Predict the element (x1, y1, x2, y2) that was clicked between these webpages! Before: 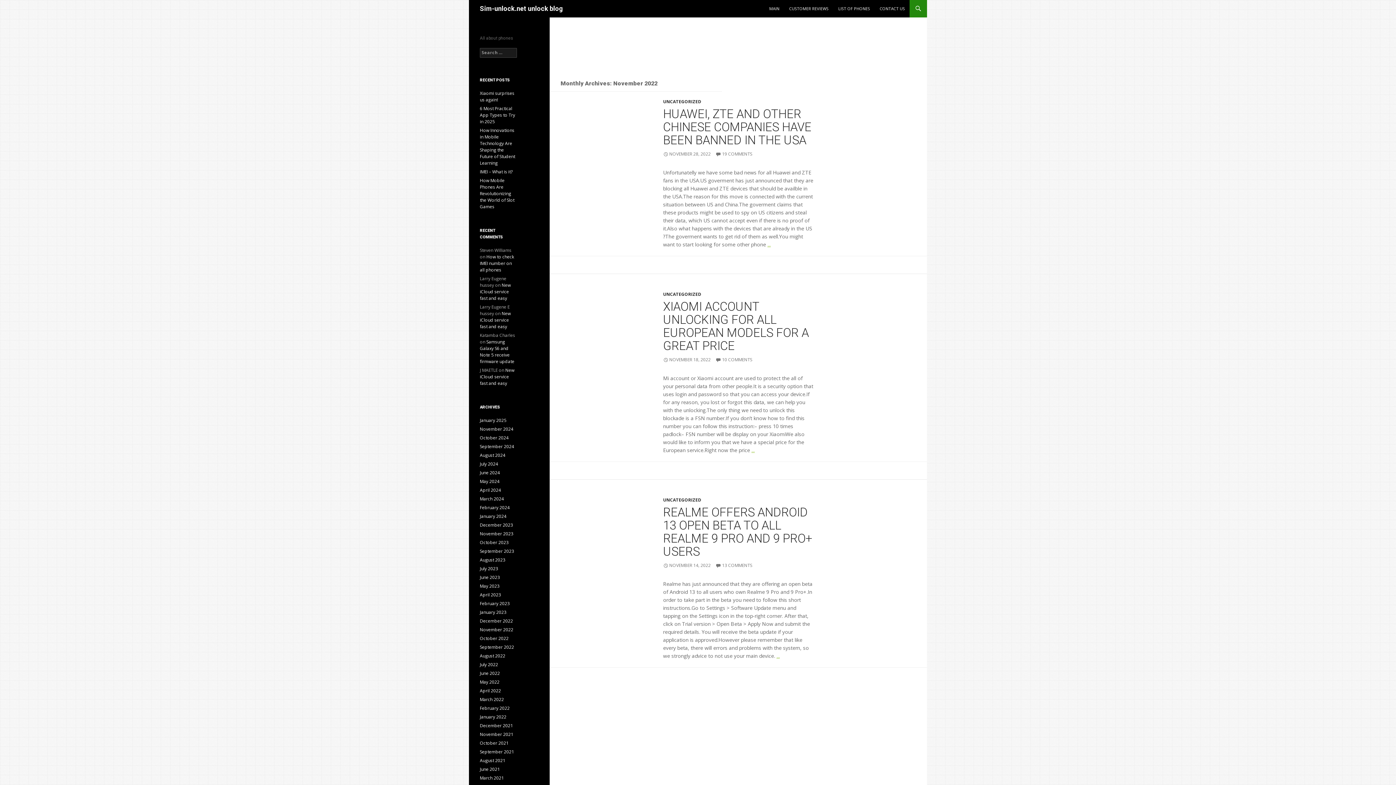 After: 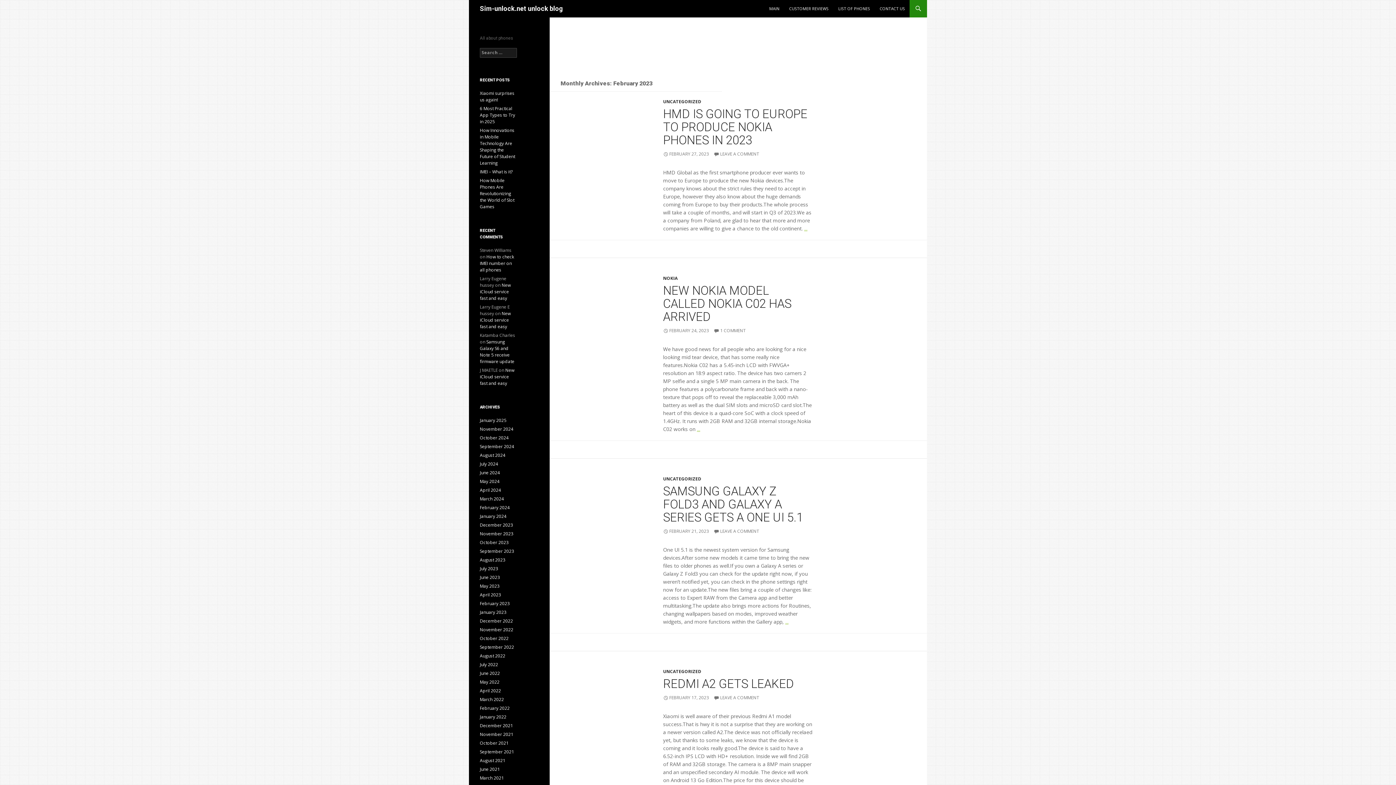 Action: bbox: (480, 600, 509, 606) label: February 2023